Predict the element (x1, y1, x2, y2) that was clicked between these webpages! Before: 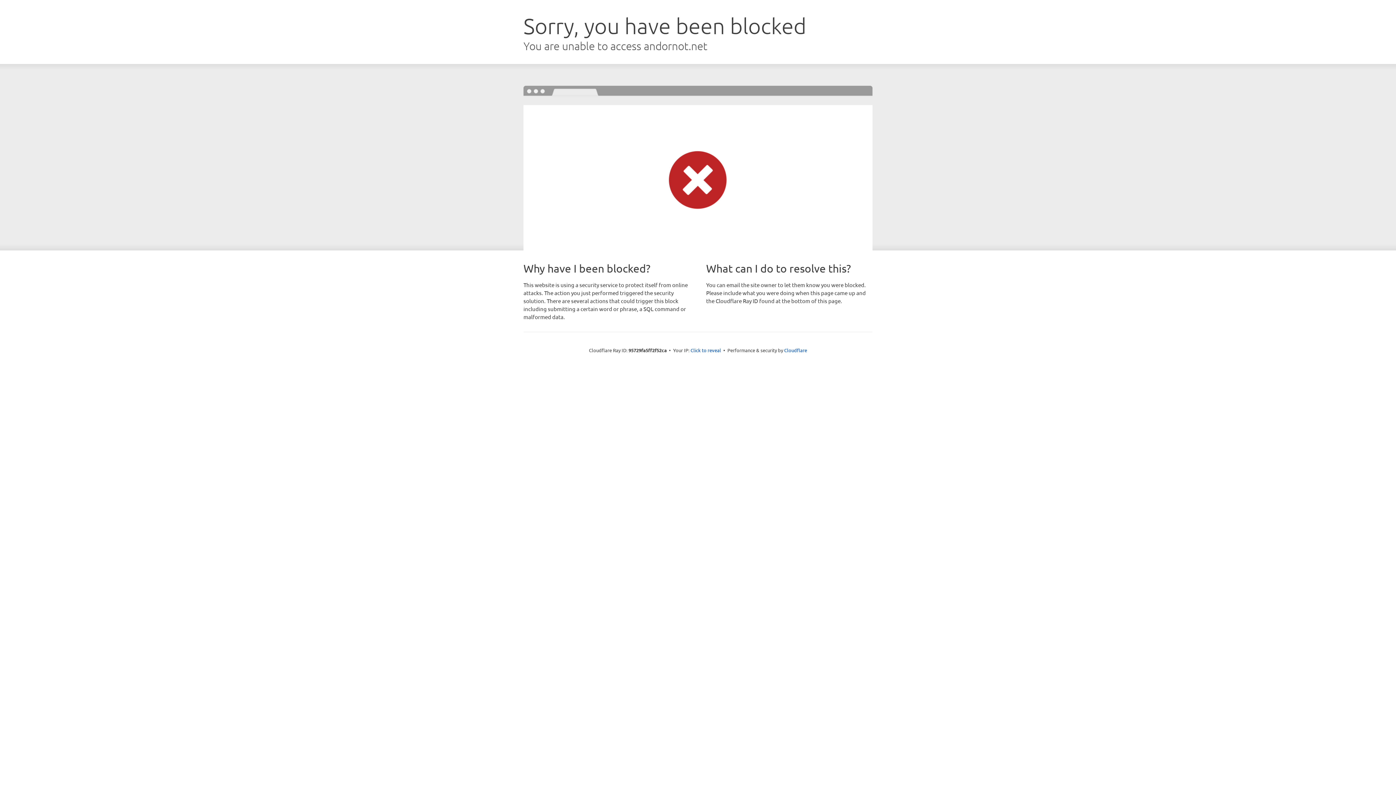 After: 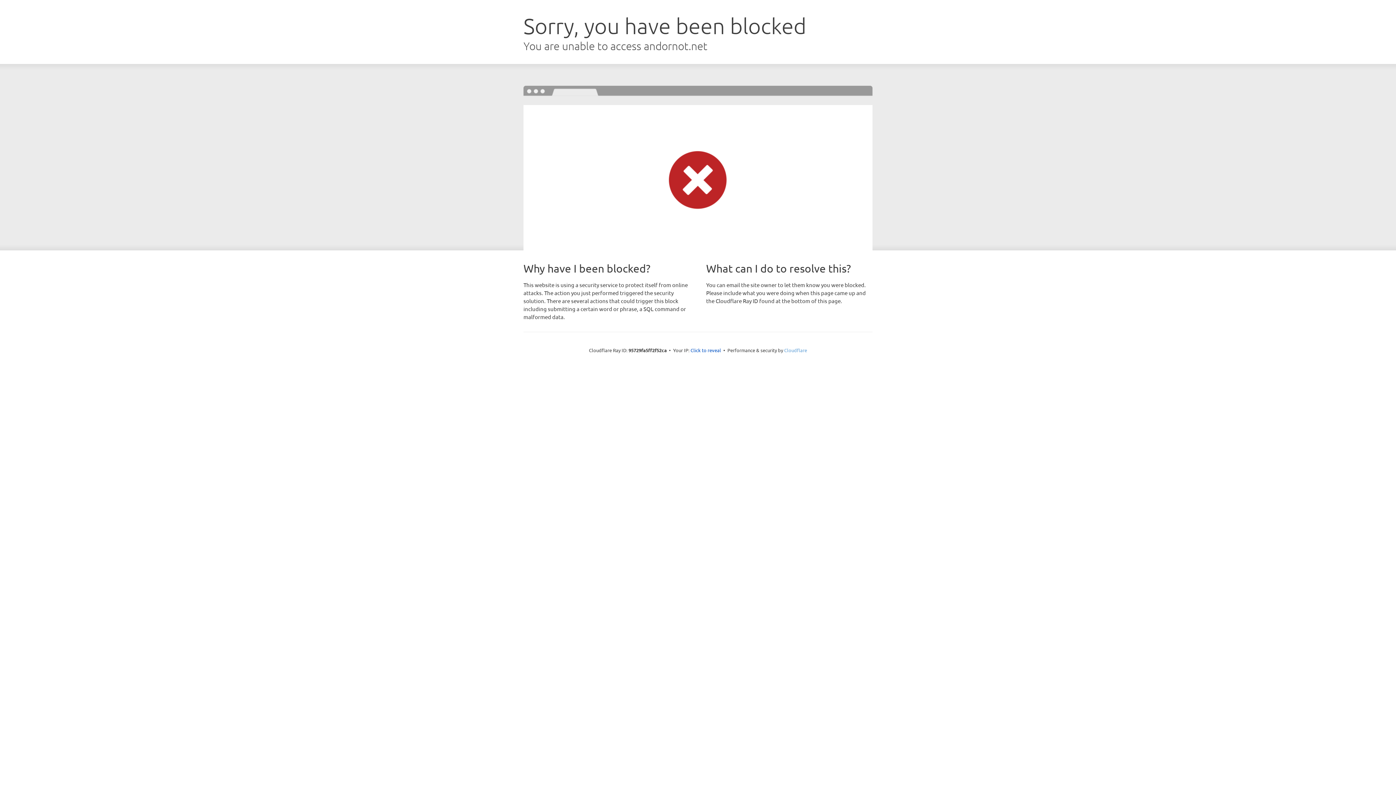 Action: label: Cloudflare bbox: (784, 347, 807, 353)